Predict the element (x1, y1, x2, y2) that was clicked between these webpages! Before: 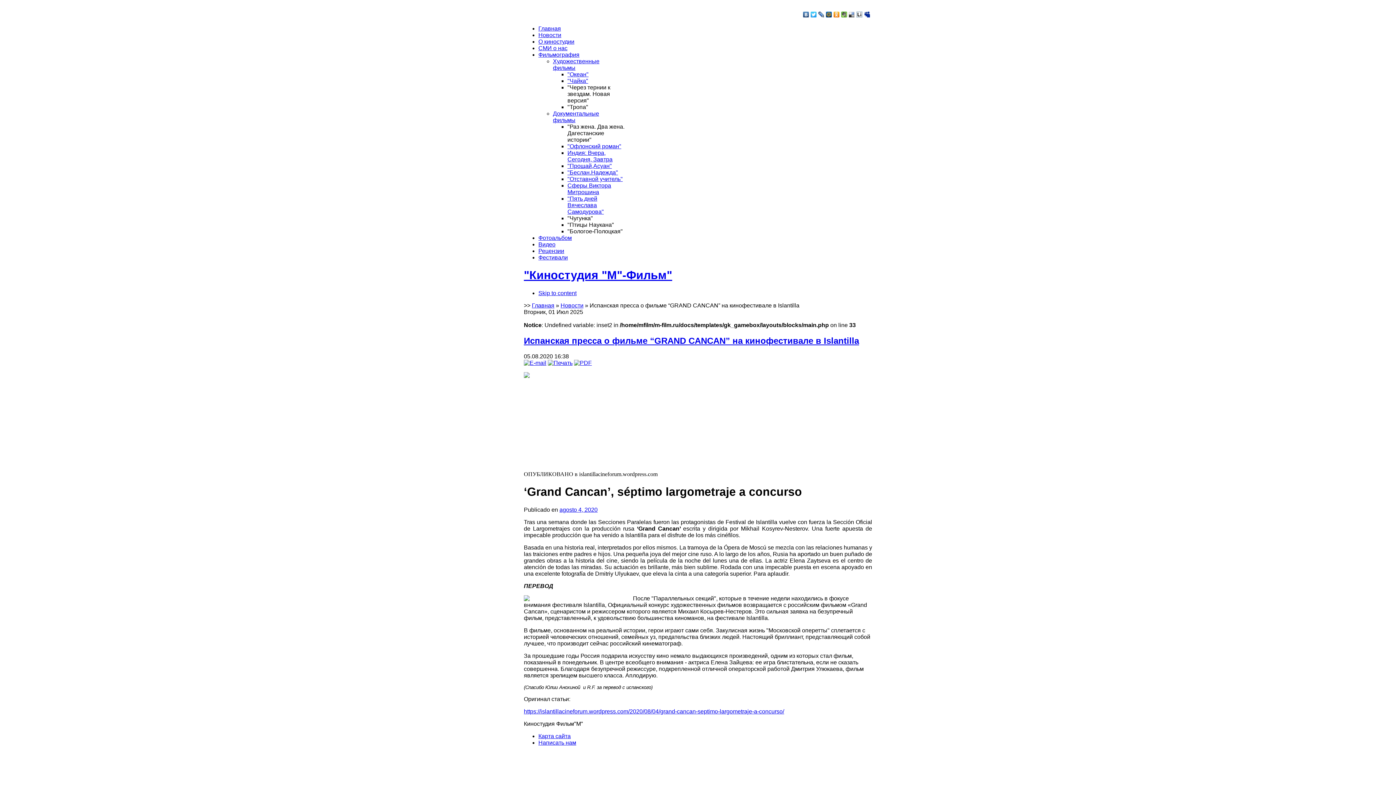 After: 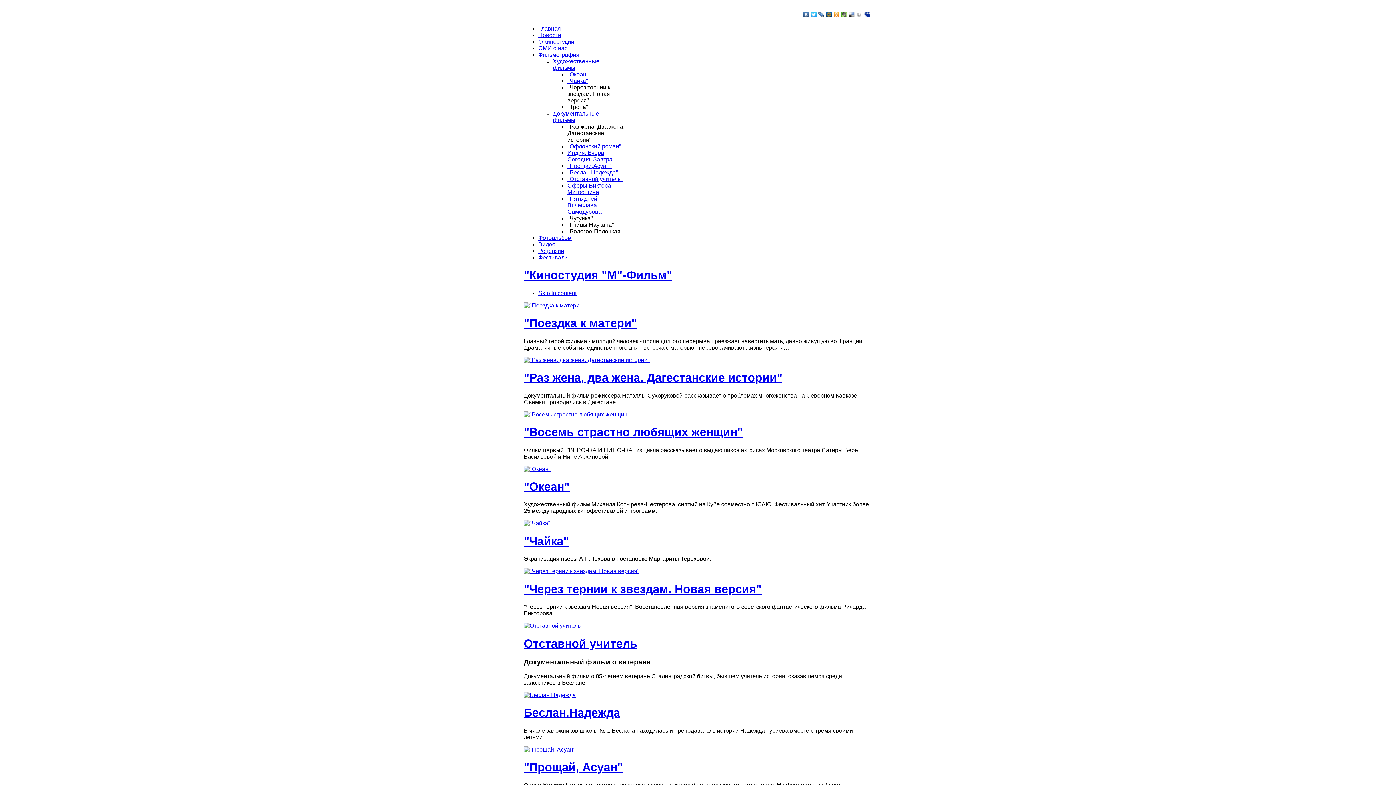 Action: label: Главная bbox: (532, 302, 554, 308)